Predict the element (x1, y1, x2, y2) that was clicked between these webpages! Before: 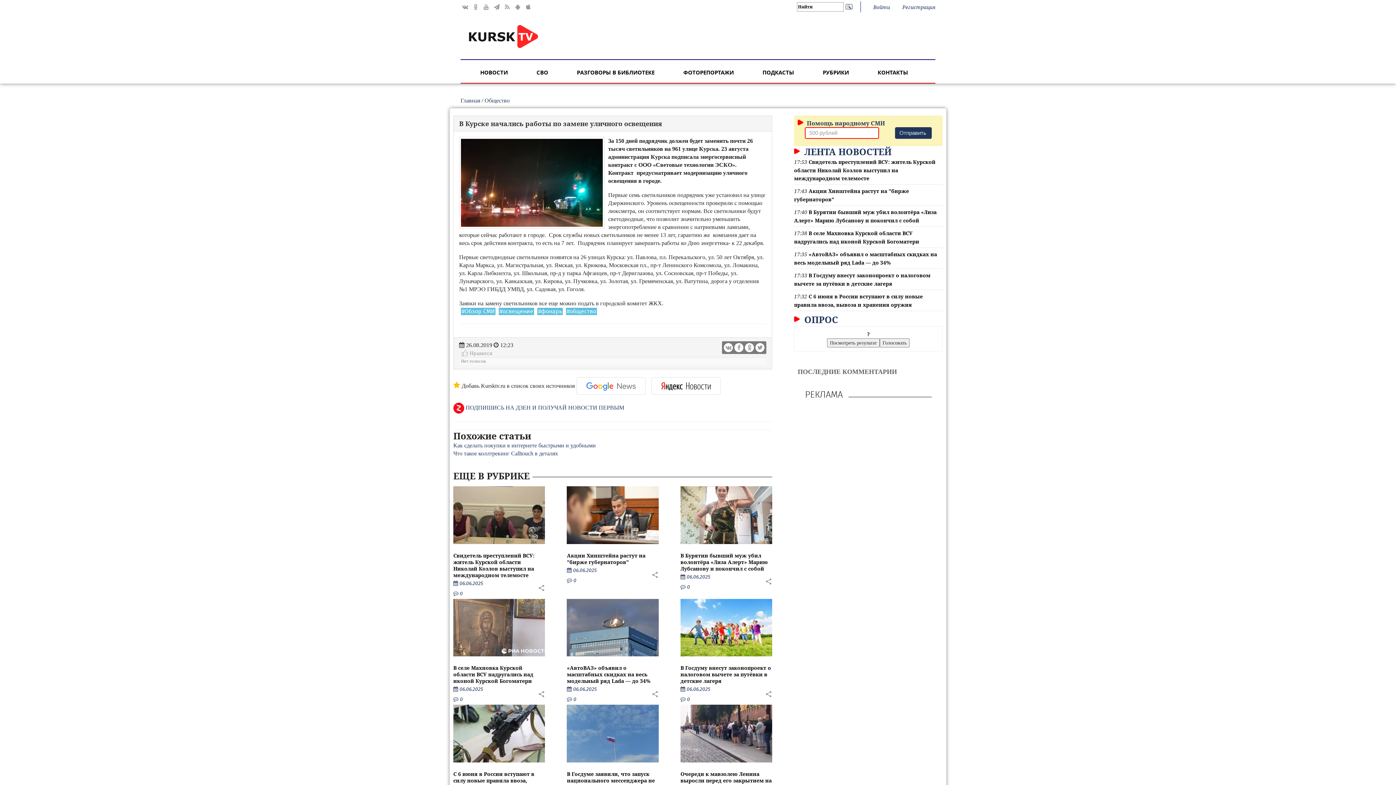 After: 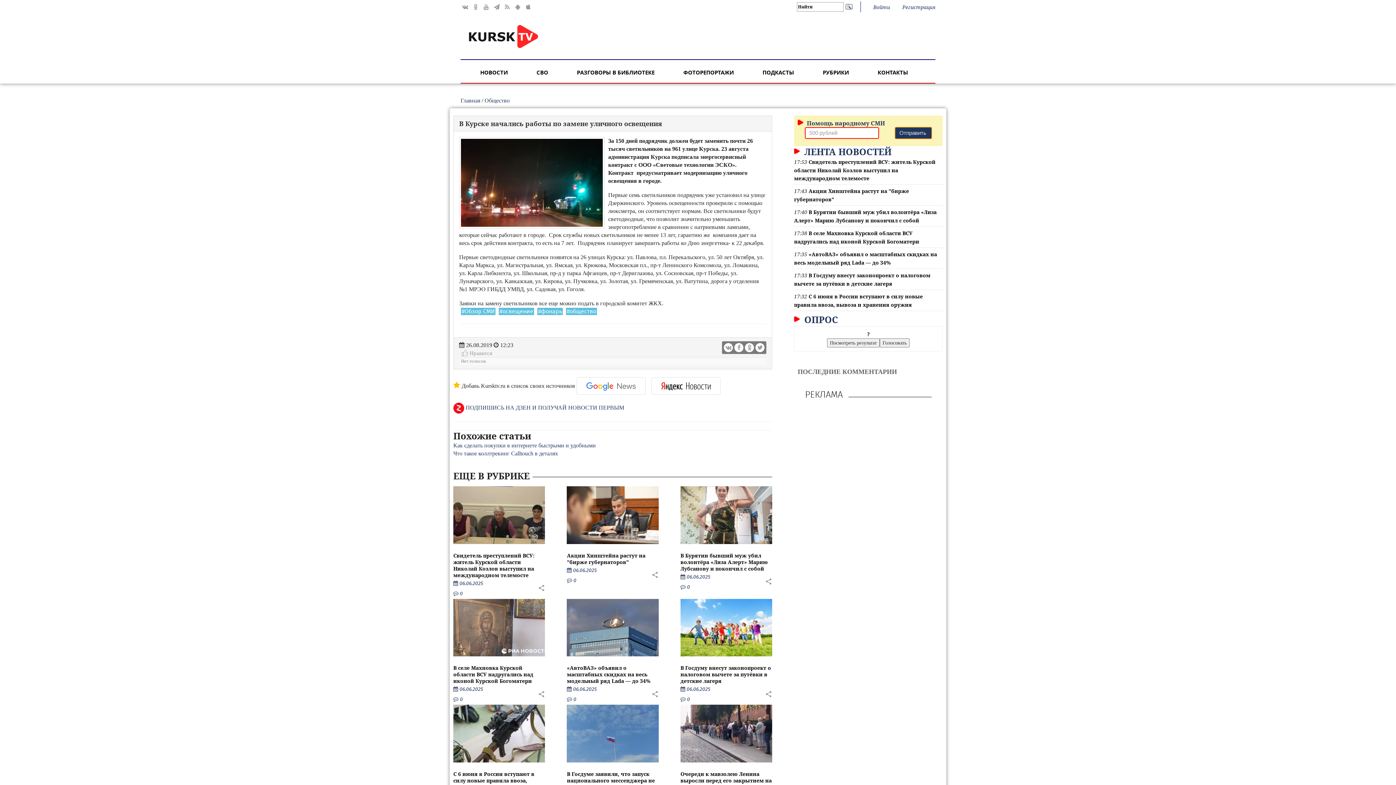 Action: bbox: (895, 127, 931, 138) label: Отправить